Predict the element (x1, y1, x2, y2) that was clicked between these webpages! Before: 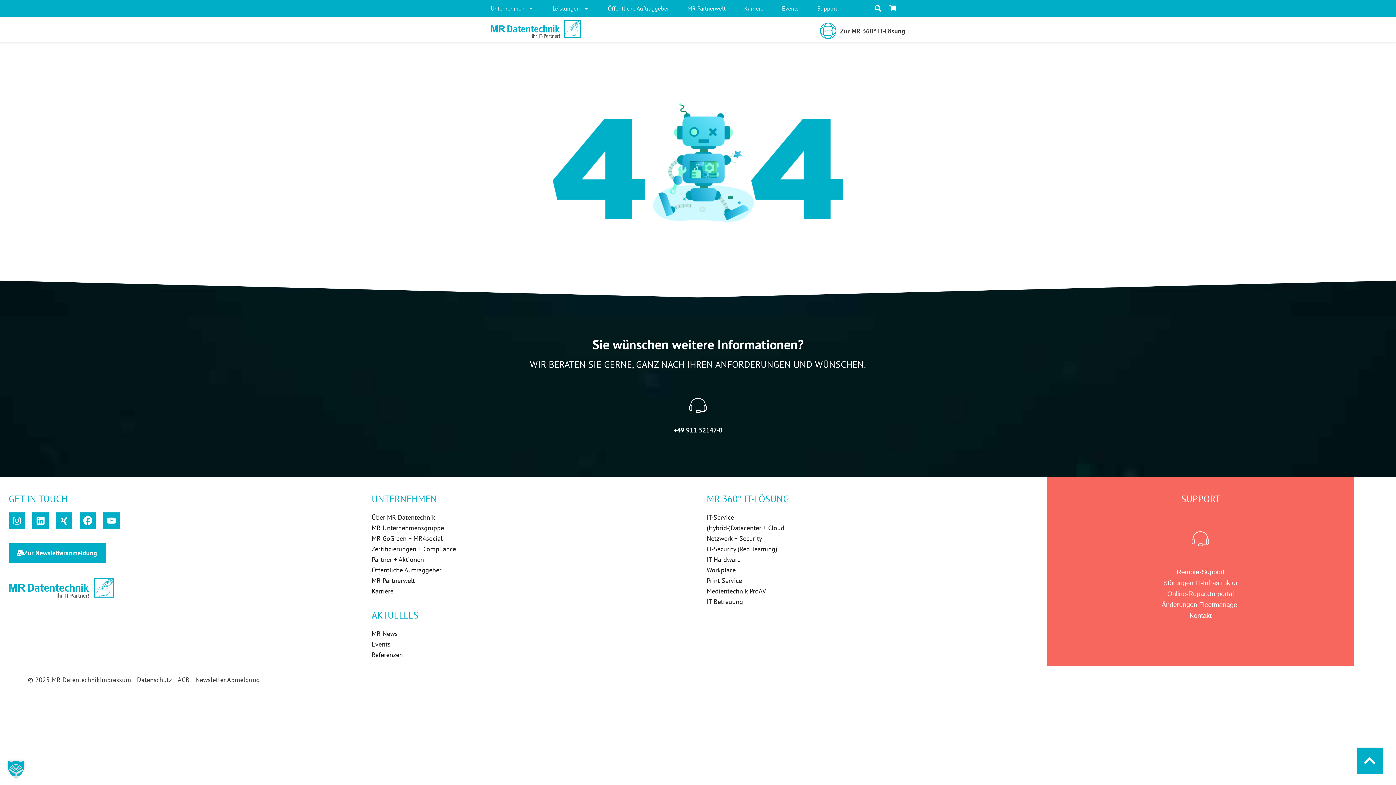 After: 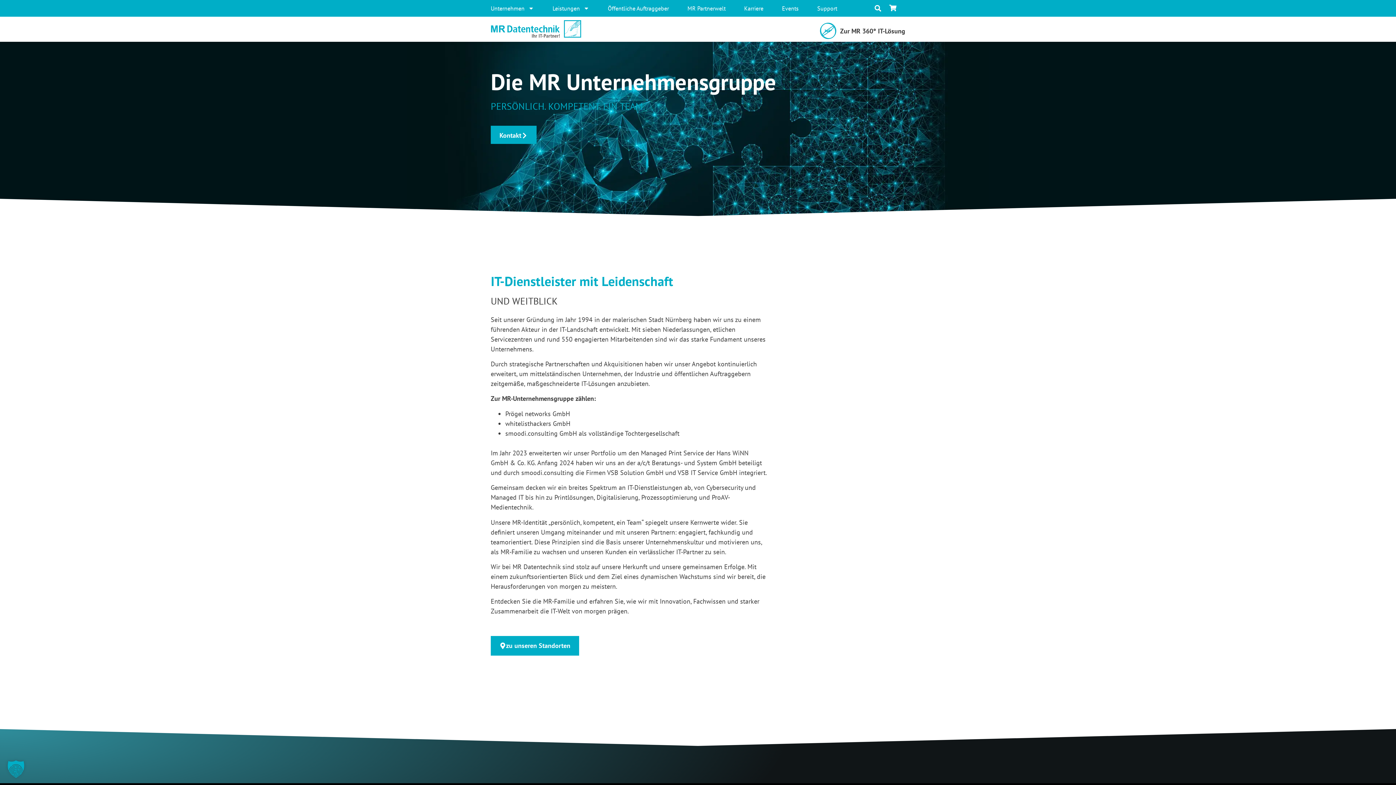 Action: bbox: (371, 523, 689, 532) label: MR Unternehmensgruppe